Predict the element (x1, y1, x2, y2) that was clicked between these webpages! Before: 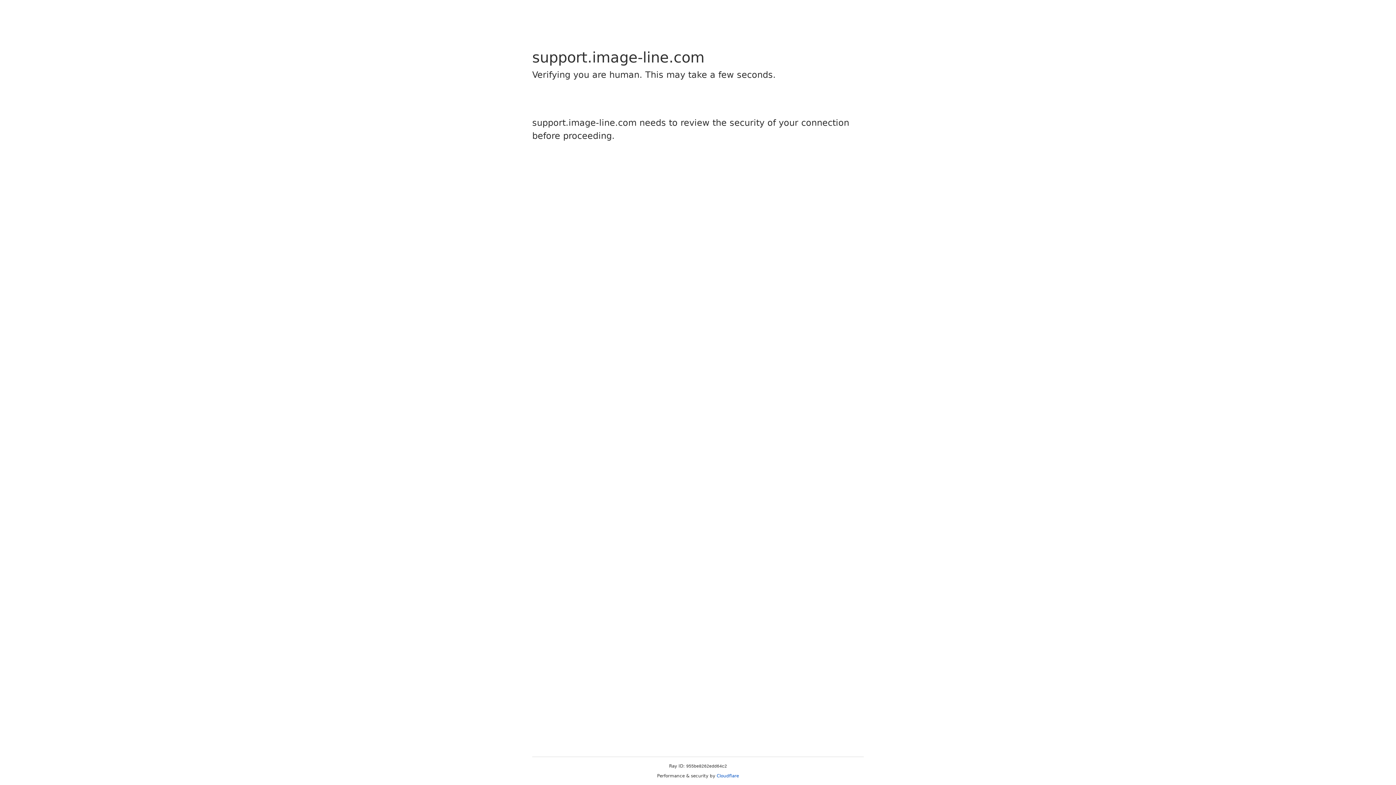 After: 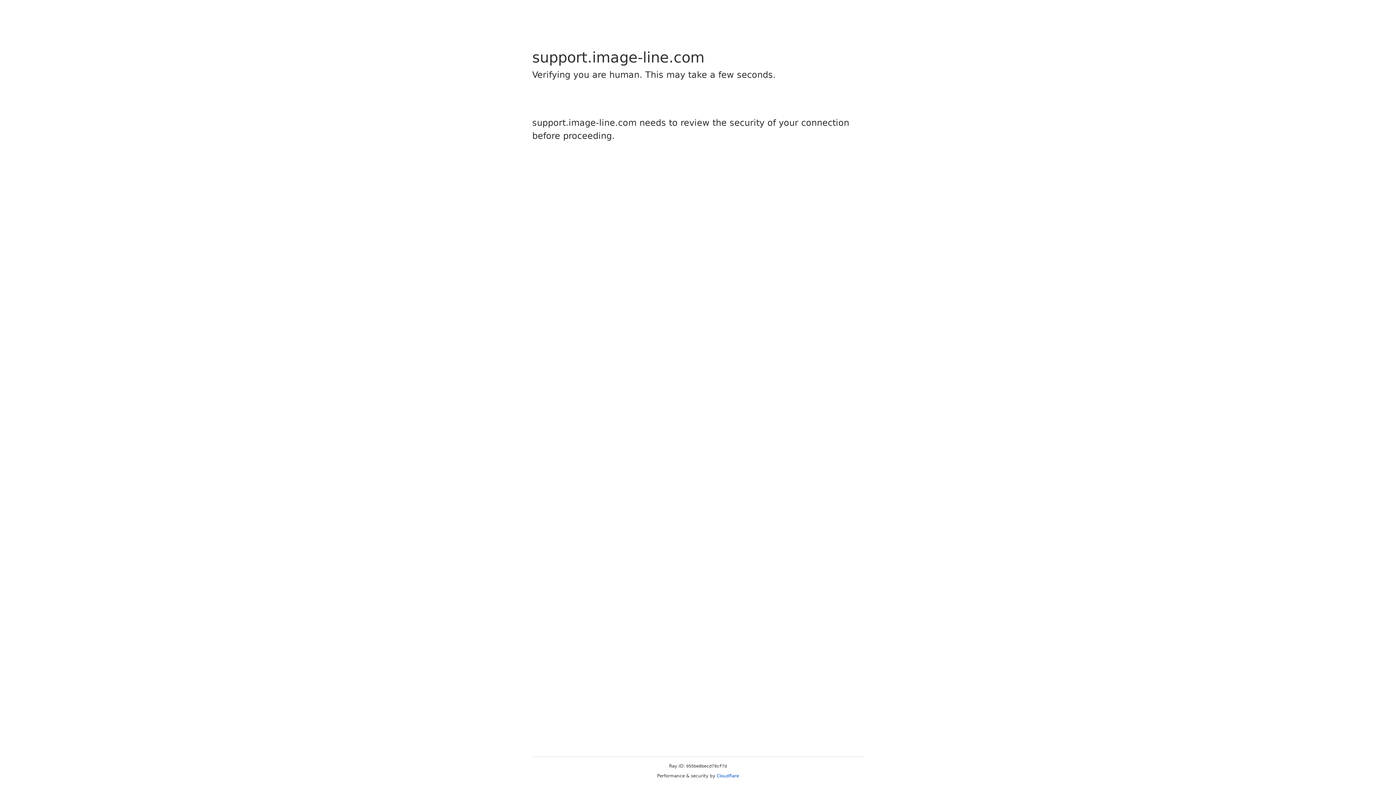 Action: label: Cloudflare bbox: (716, 773, 739, 778)